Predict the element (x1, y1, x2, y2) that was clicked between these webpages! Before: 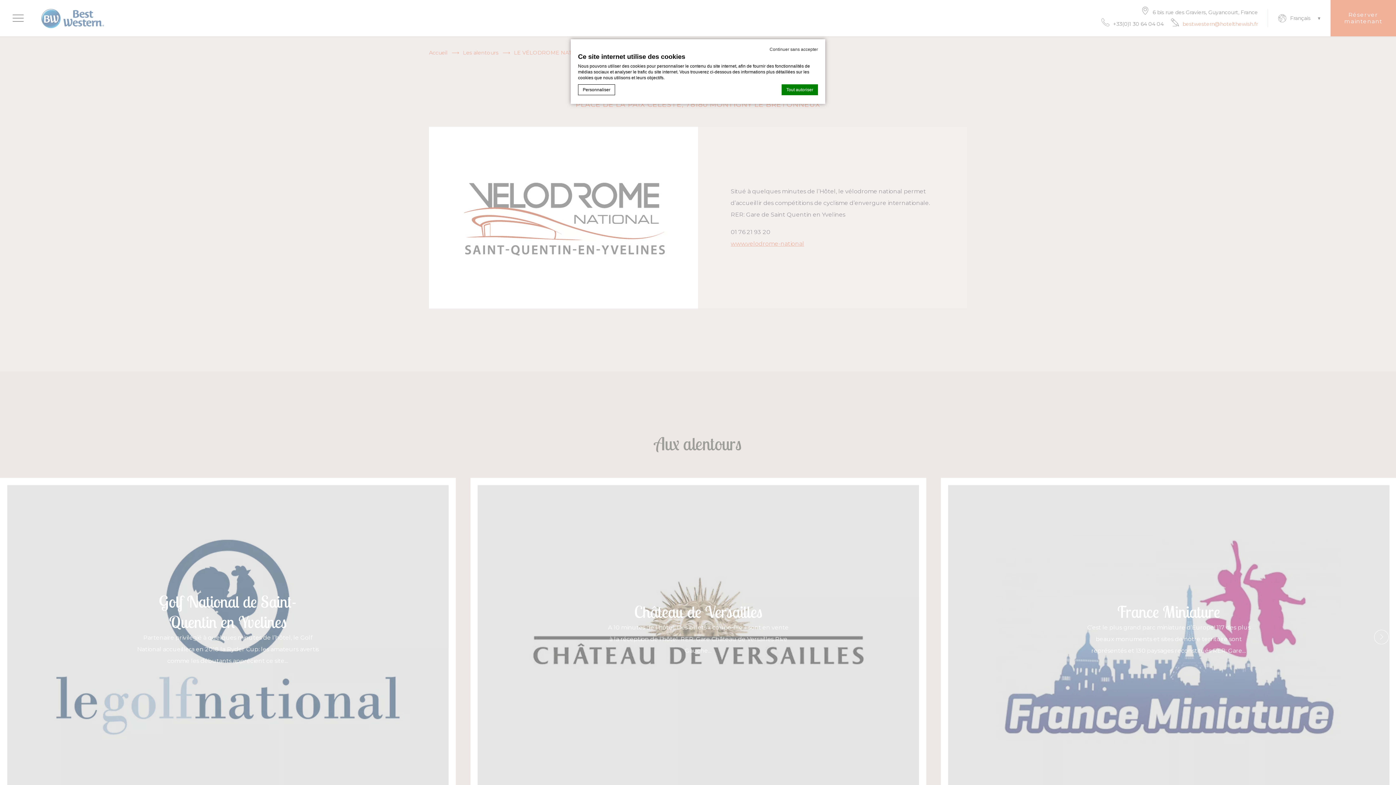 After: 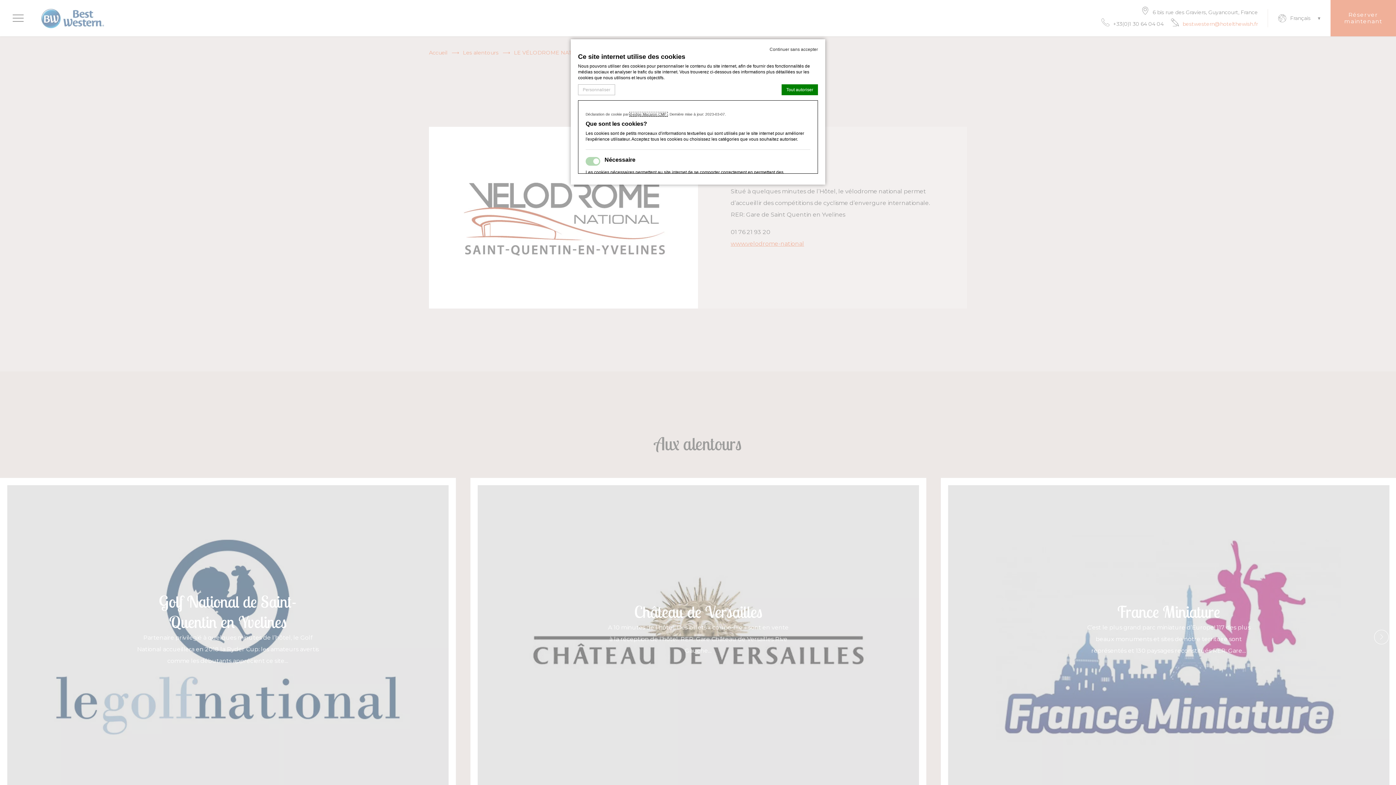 Action: bbox: (578, 84, 615, 95) label: Personnaliser